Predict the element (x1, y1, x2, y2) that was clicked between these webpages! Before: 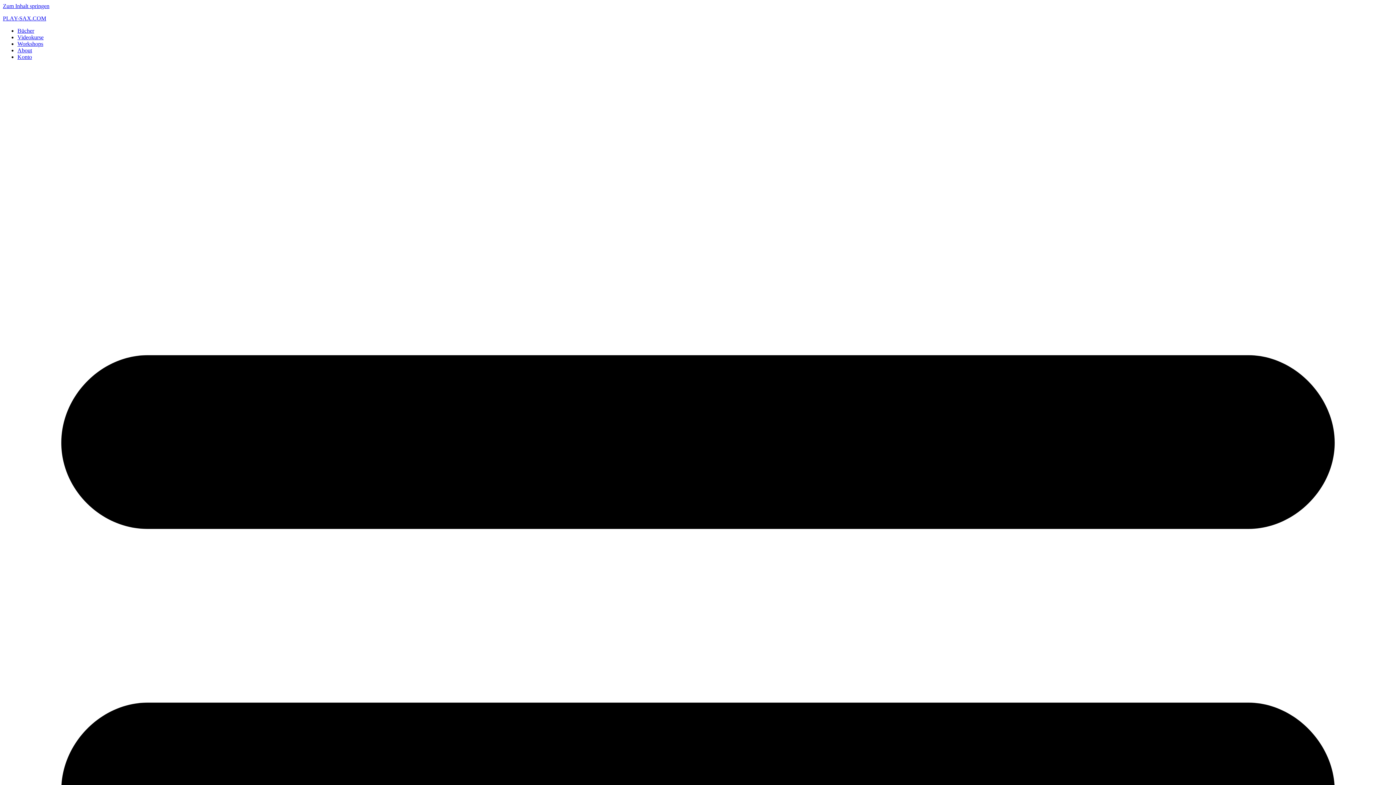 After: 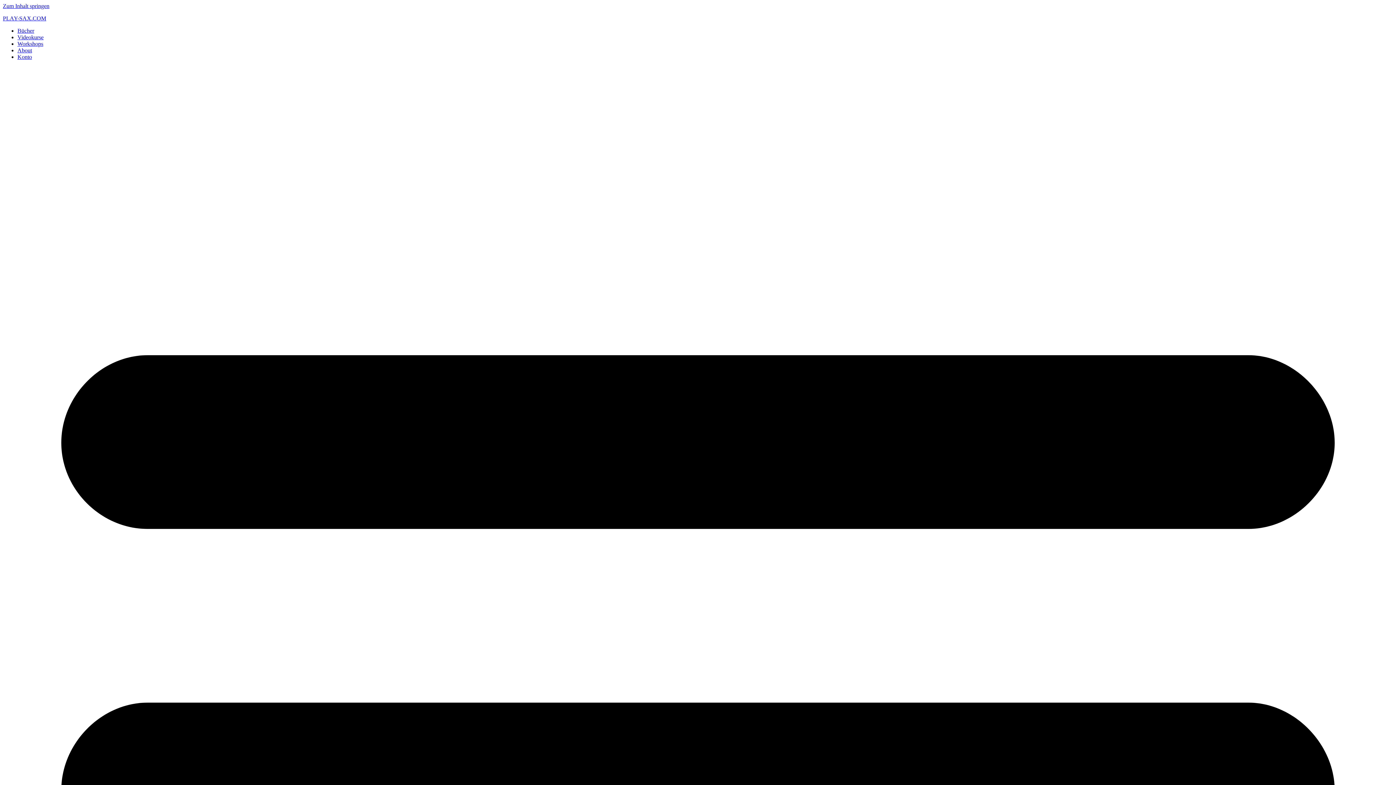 Action: bbox: (17, 47, 32, 53) label: About